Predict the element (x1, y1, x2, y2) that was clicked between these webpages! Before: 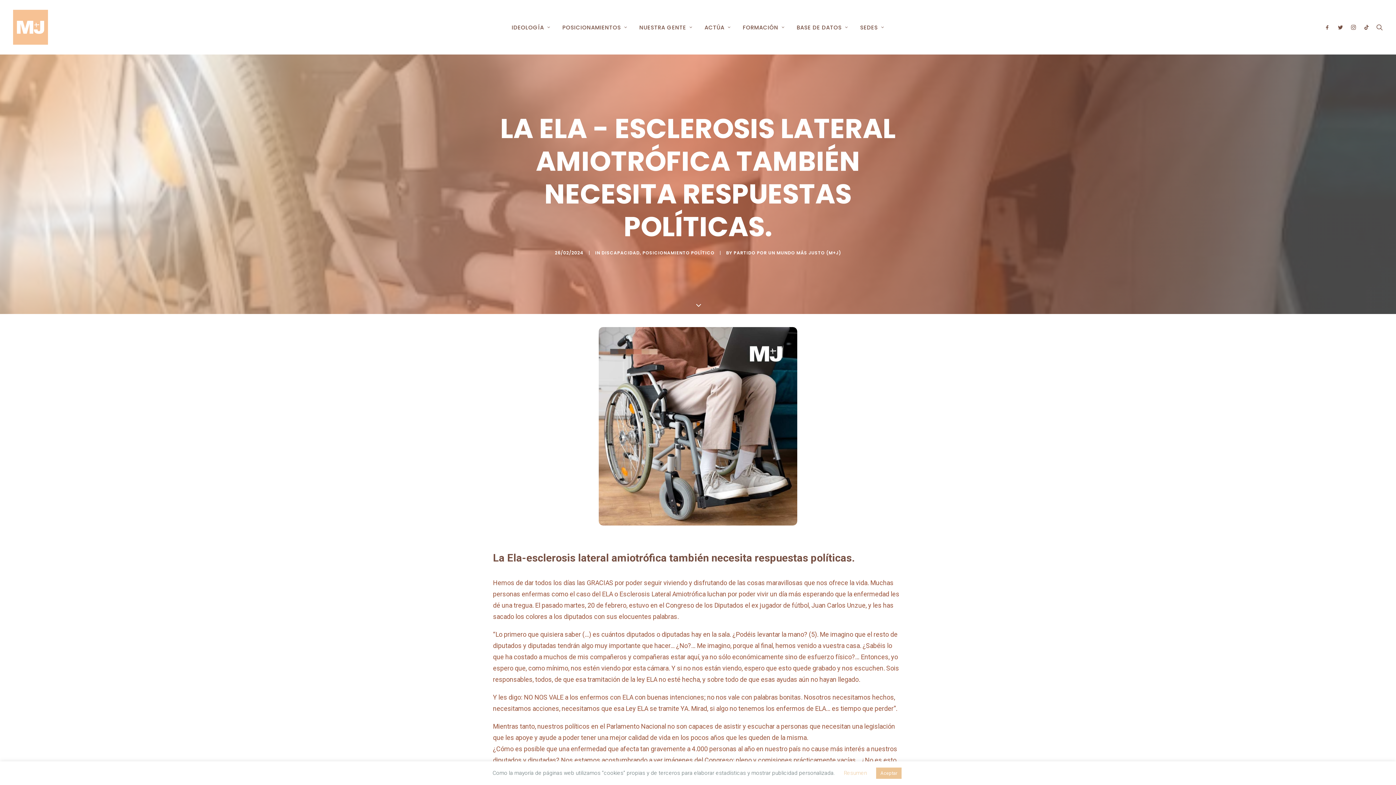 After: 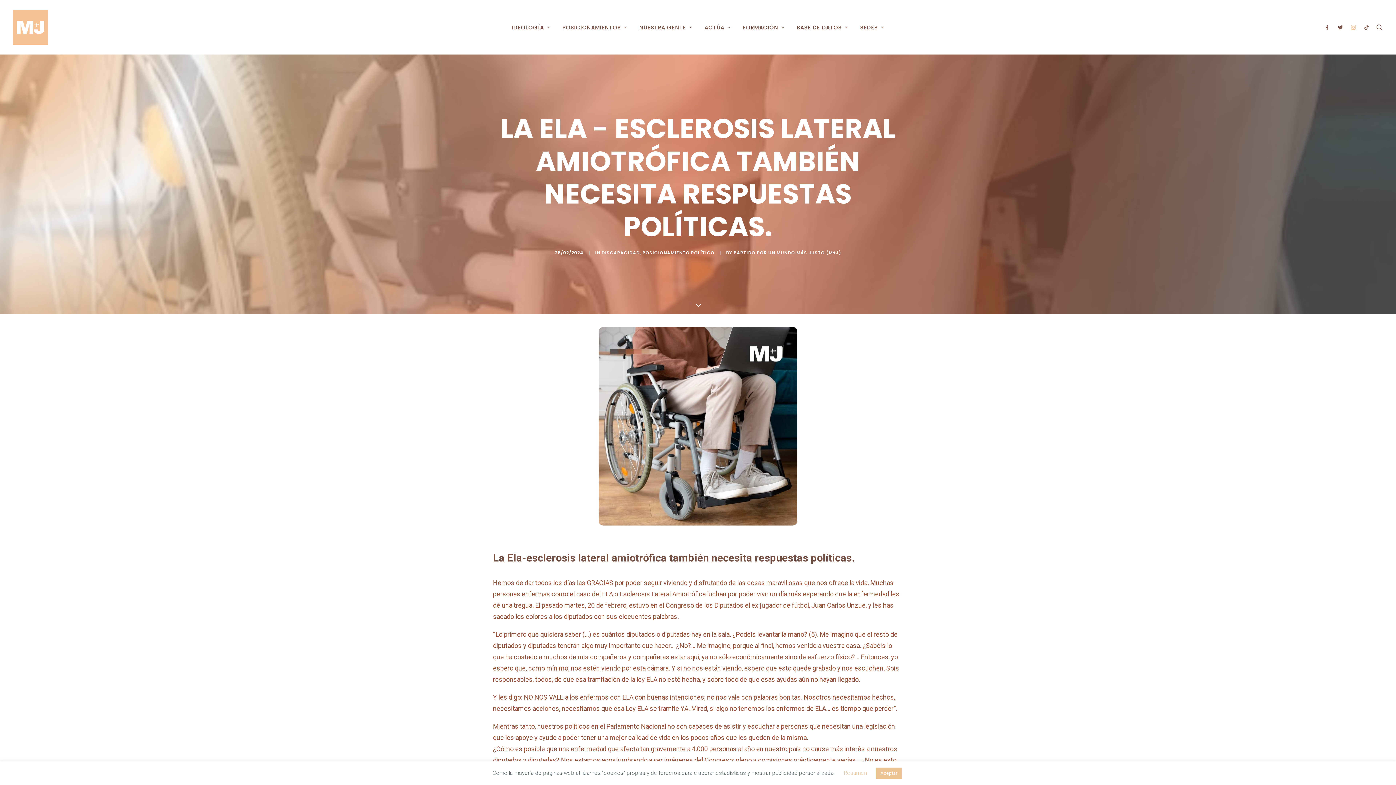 Action: bbox: (1347, 0, 1360, 54)